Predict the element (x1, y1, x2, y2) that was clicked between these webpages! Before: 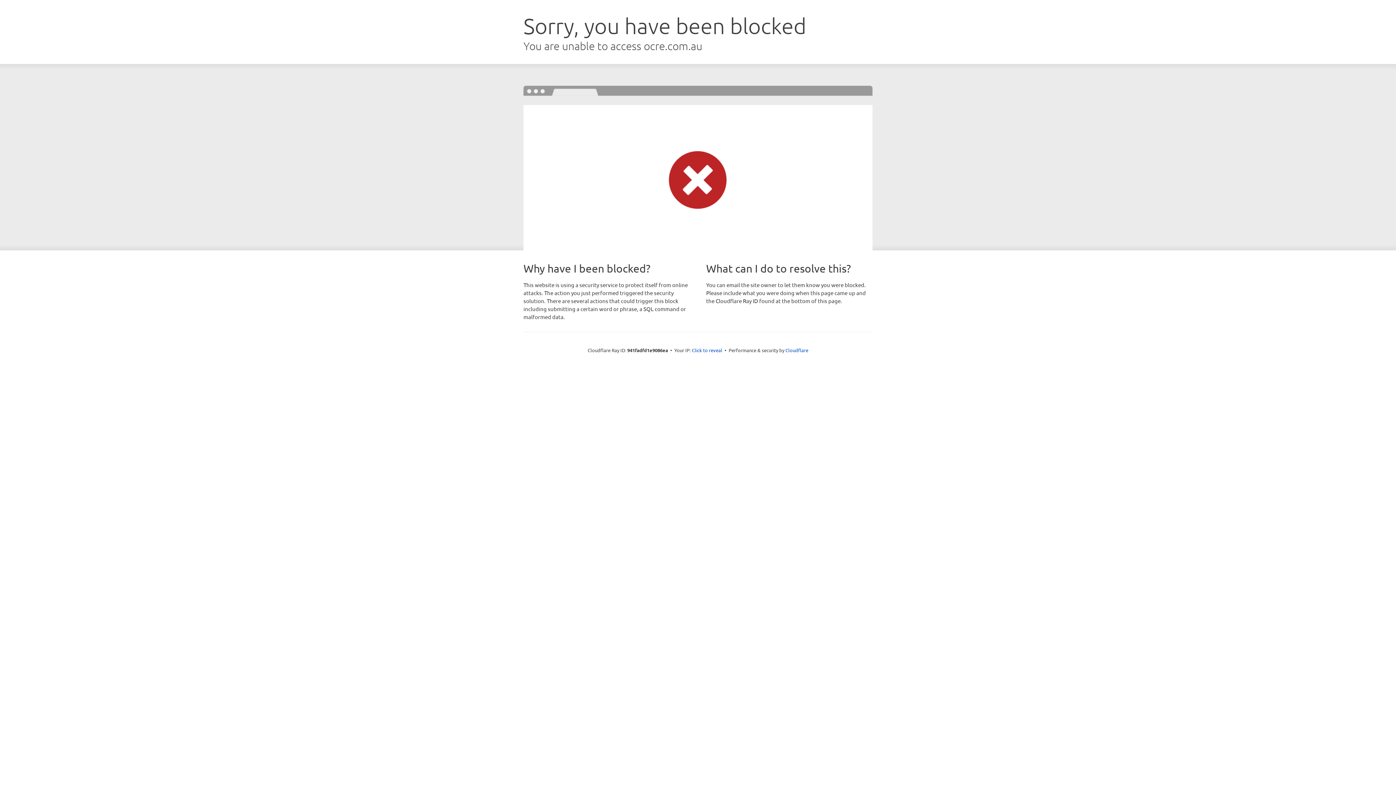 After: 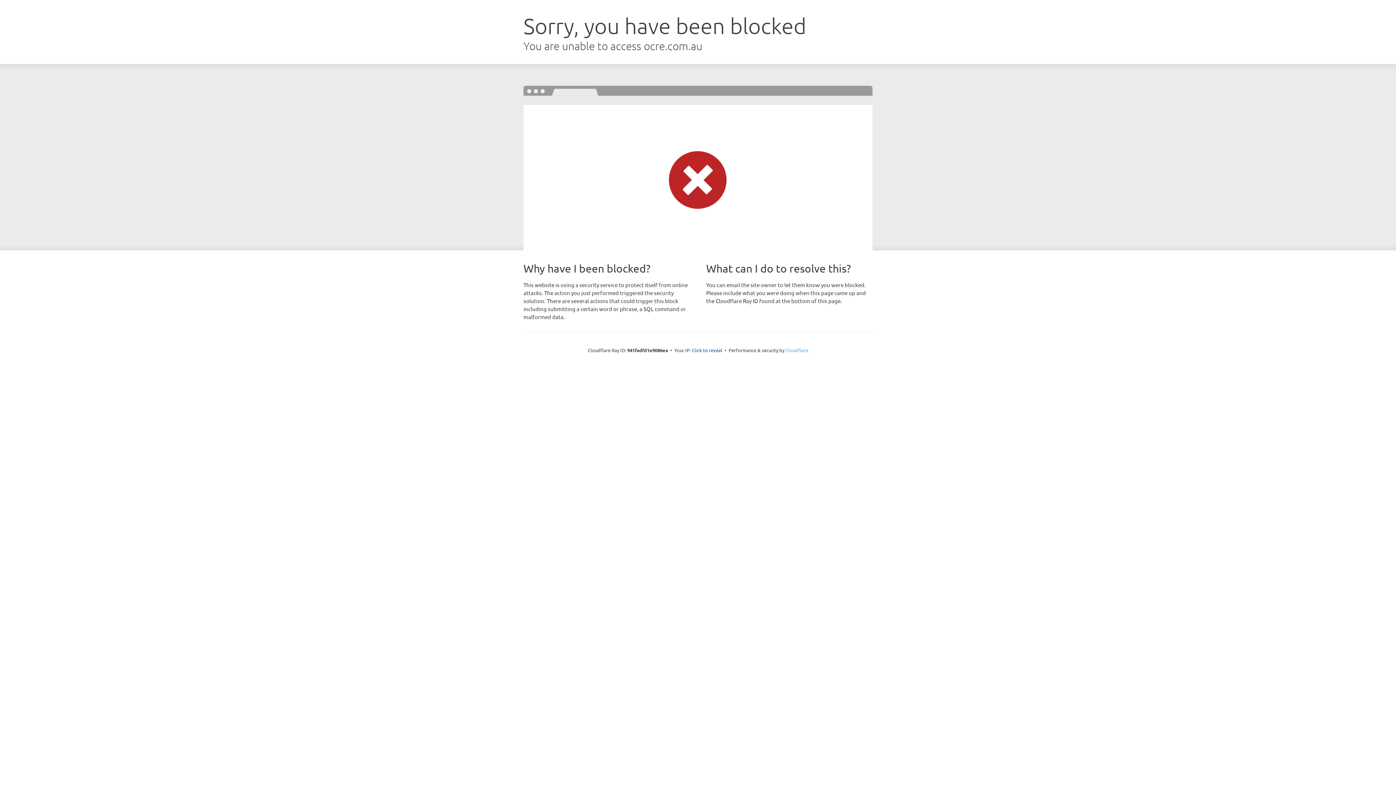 Action: bbox: (785, 347, 808, 353) label: Cloudflare